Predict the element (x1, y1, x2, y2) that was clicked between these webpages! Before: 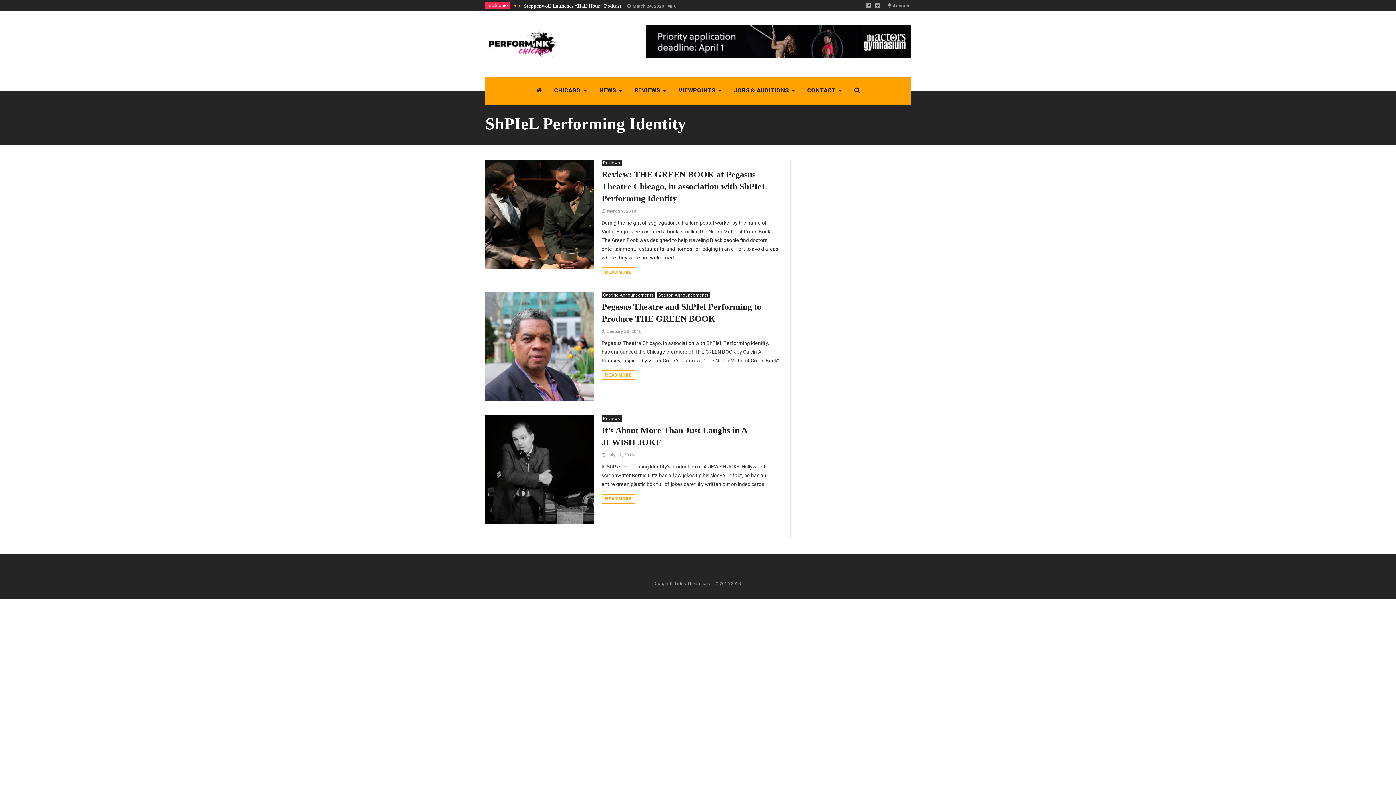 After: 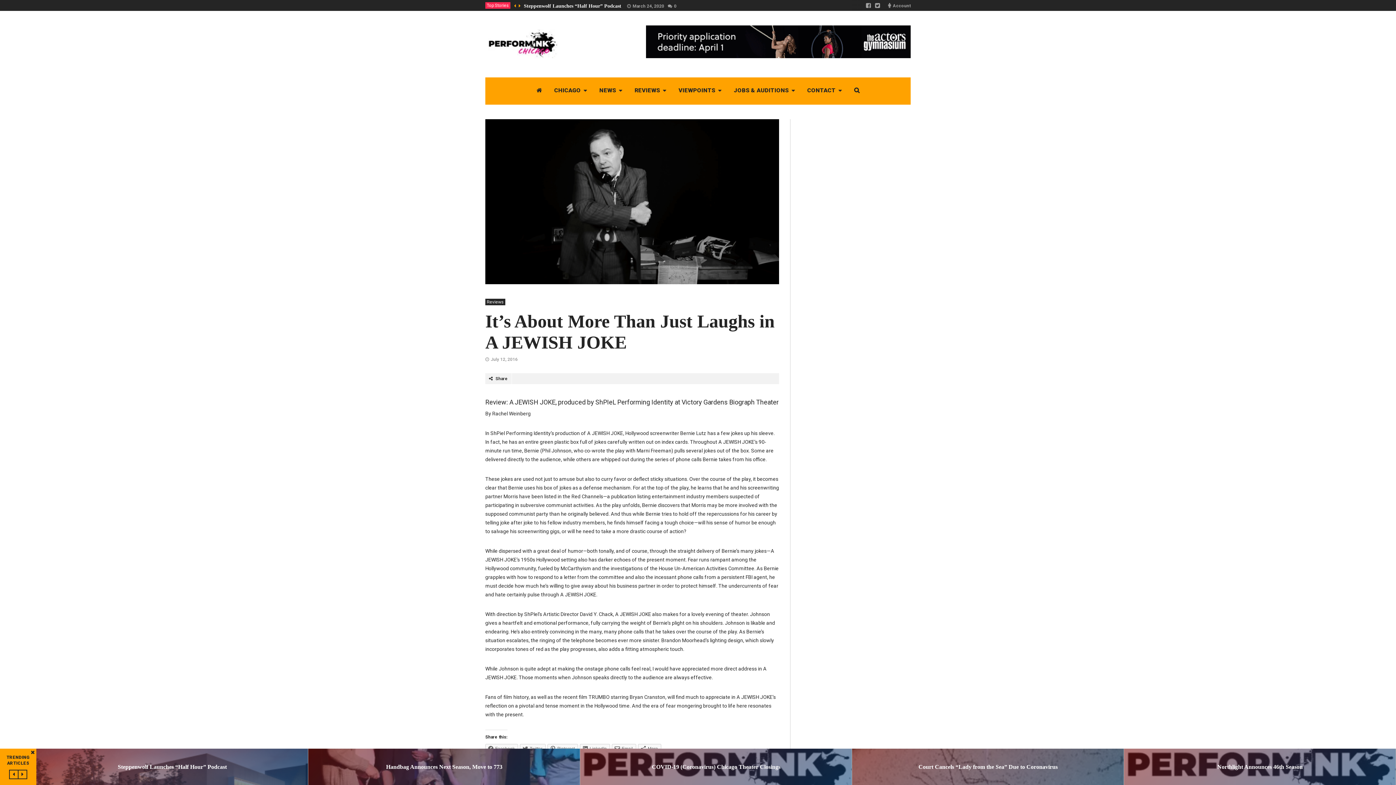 Action: bbox: (485, 466, 594, 472)